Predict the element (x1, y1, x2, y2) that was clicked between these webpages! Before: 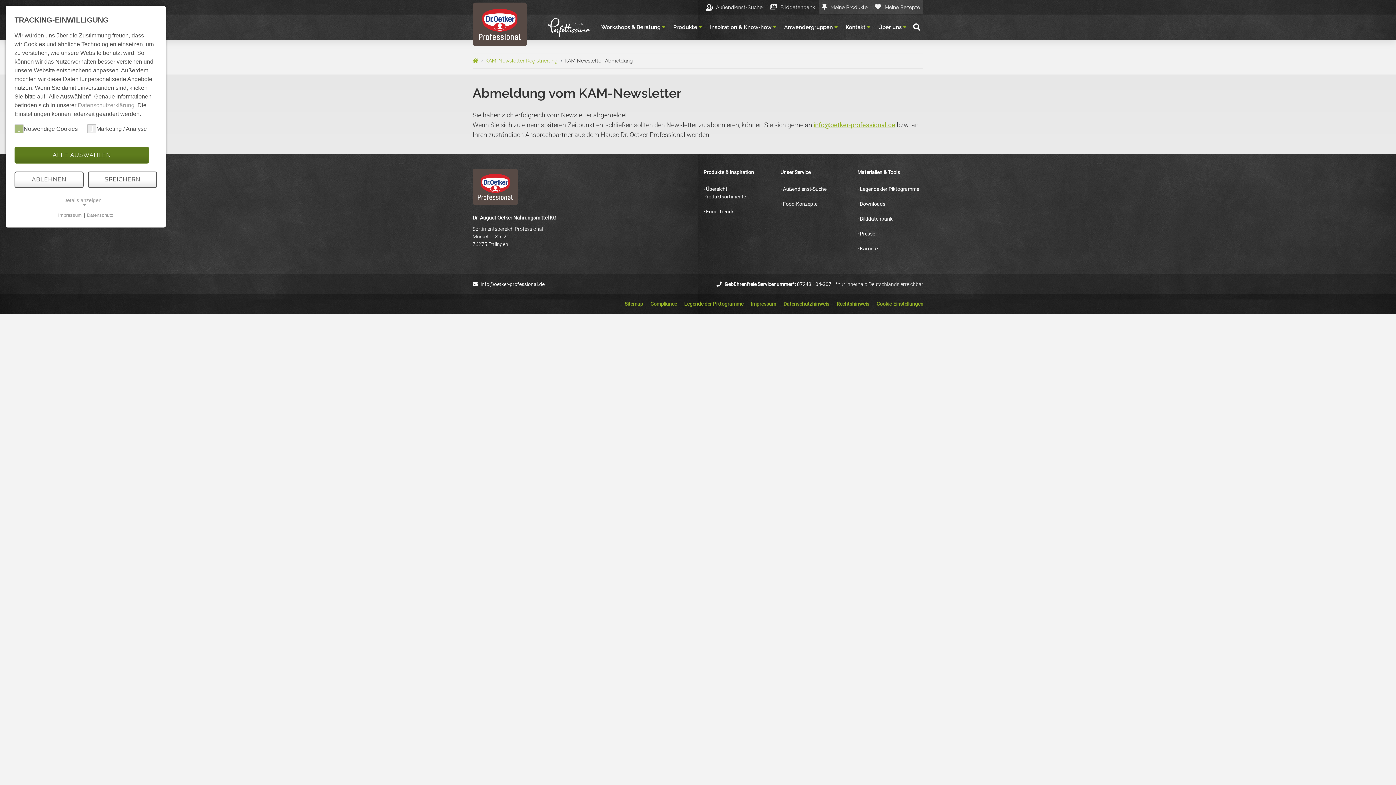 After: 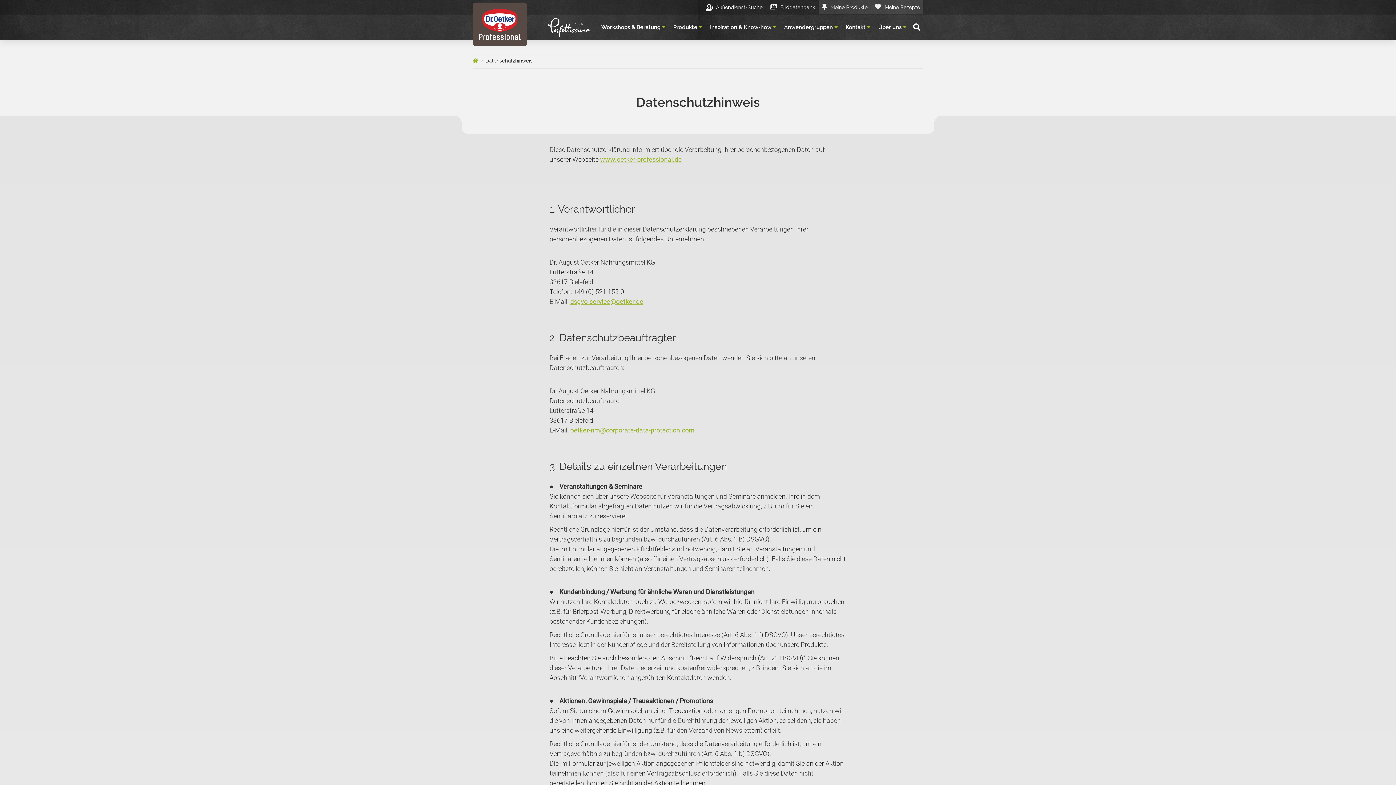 Action: label: Datenschutzerklärung bbox: (77, 102, 134, 108)